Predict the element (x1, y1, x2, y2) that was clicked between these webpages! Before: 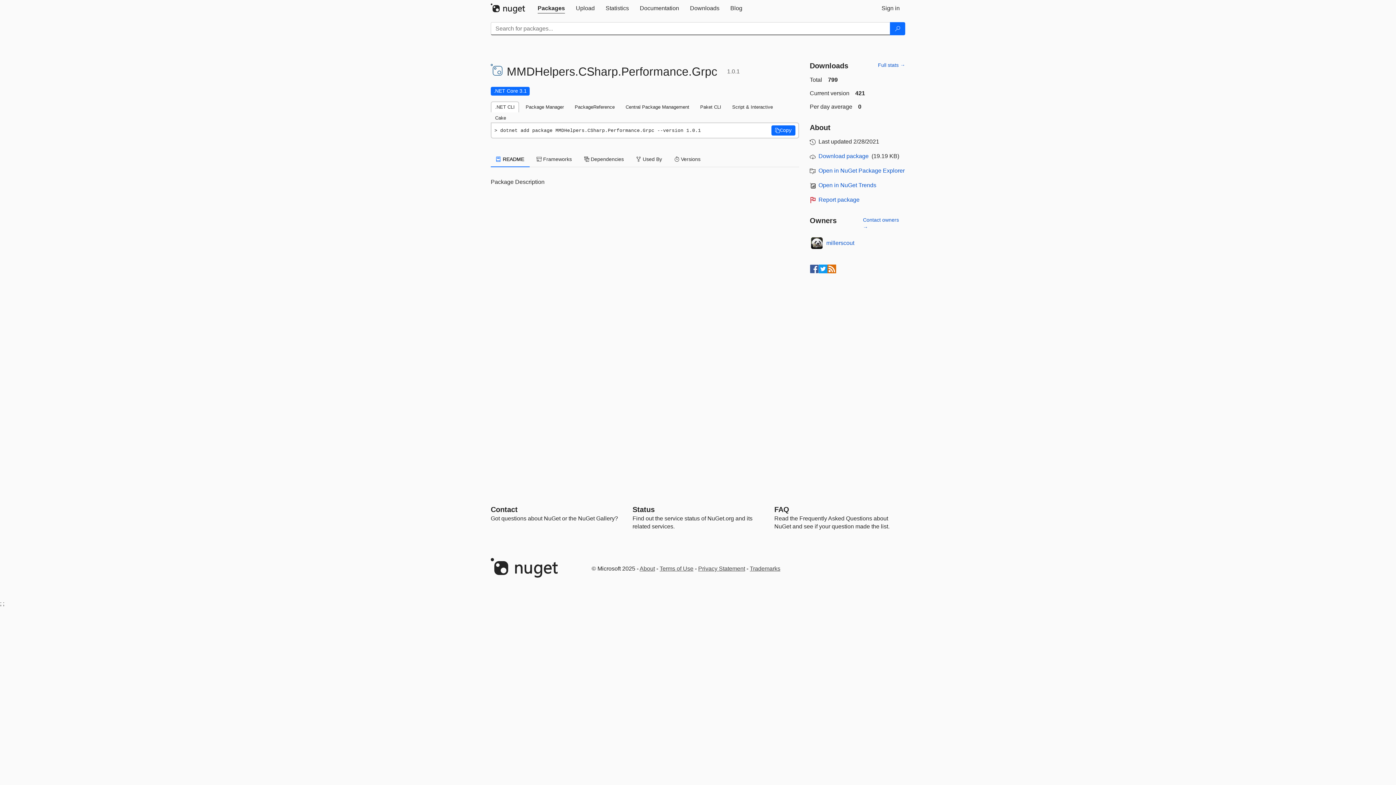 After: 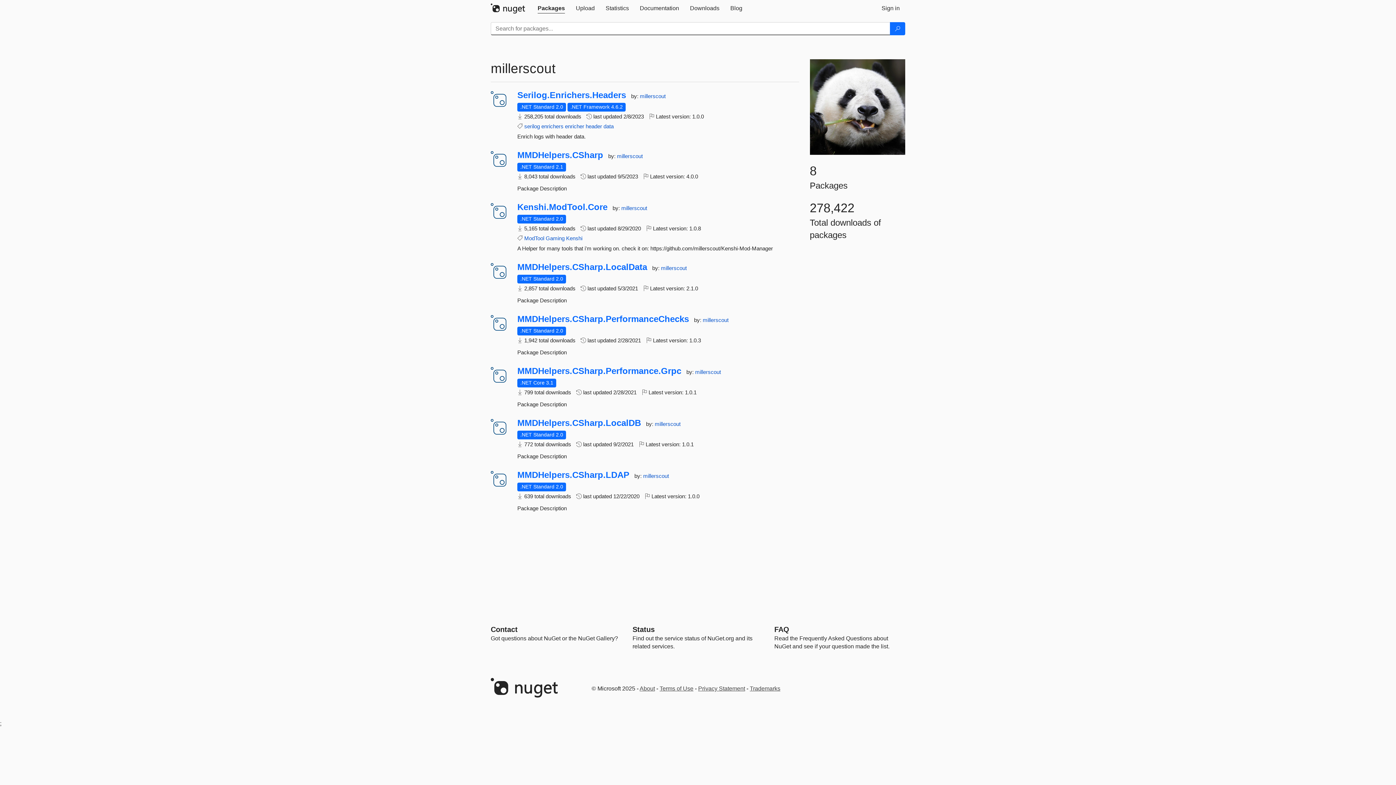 Action: bbox: (810, 236, 823, 249)